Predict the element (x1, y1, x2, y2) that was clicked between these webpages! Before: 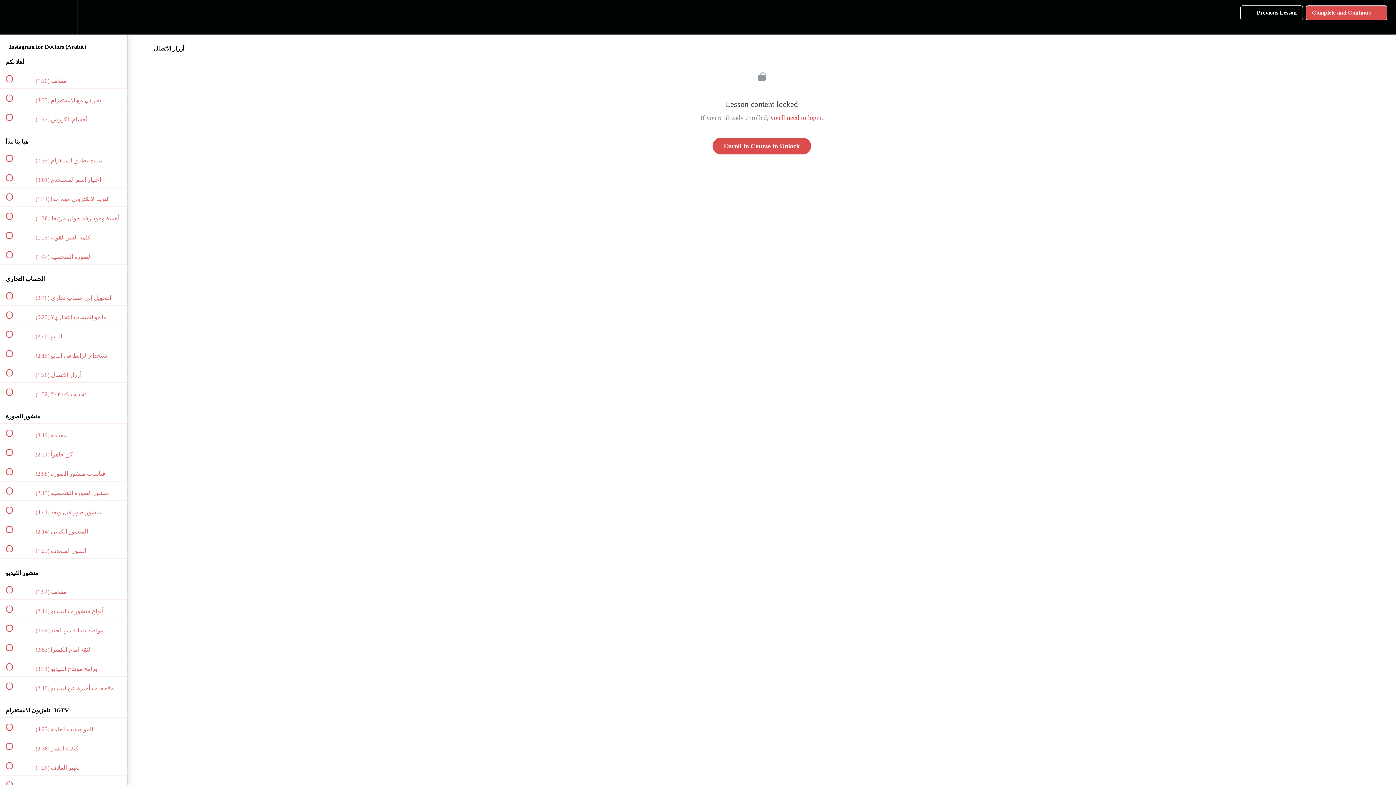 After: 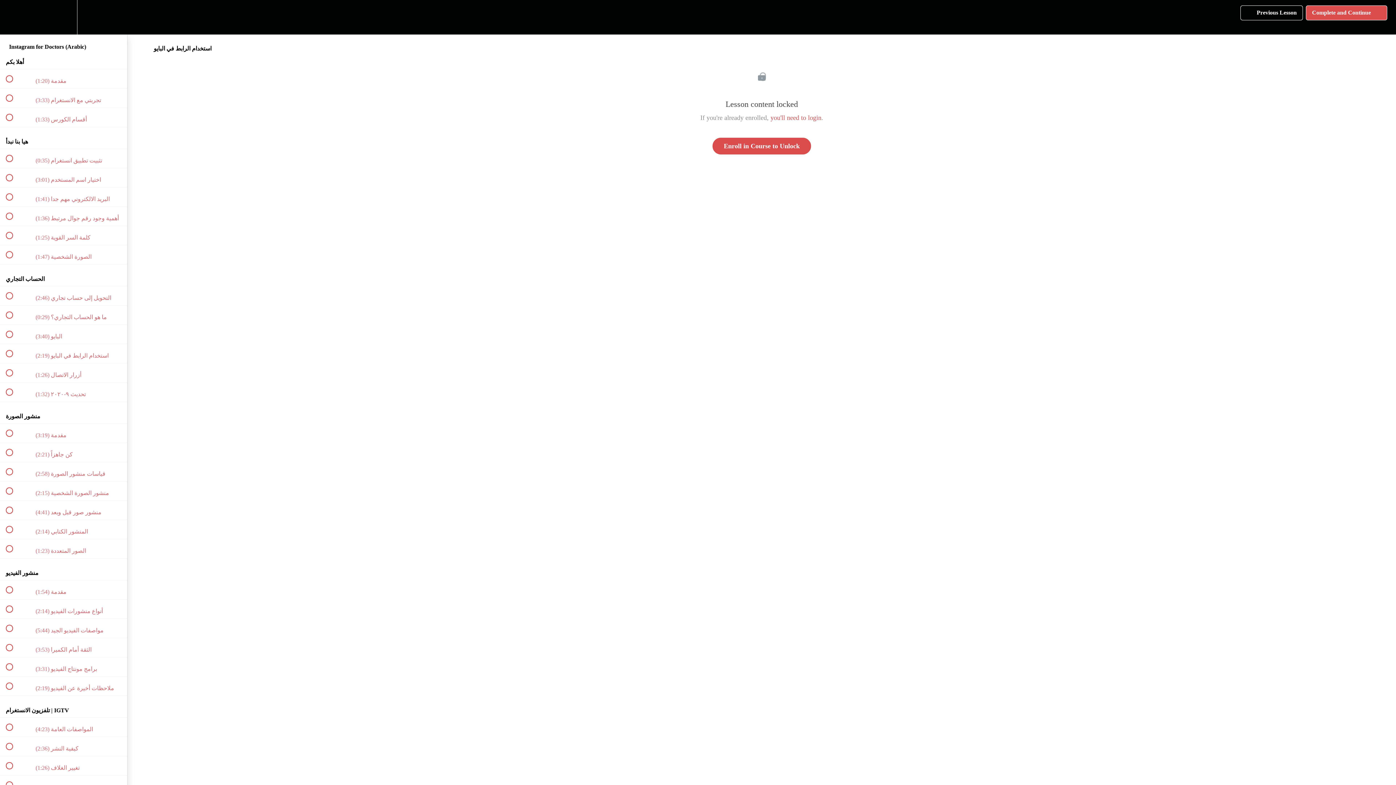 Action: label:  
 استخدام الرابط في البايو (2:19) bbox: (0, 344, 127, 363)